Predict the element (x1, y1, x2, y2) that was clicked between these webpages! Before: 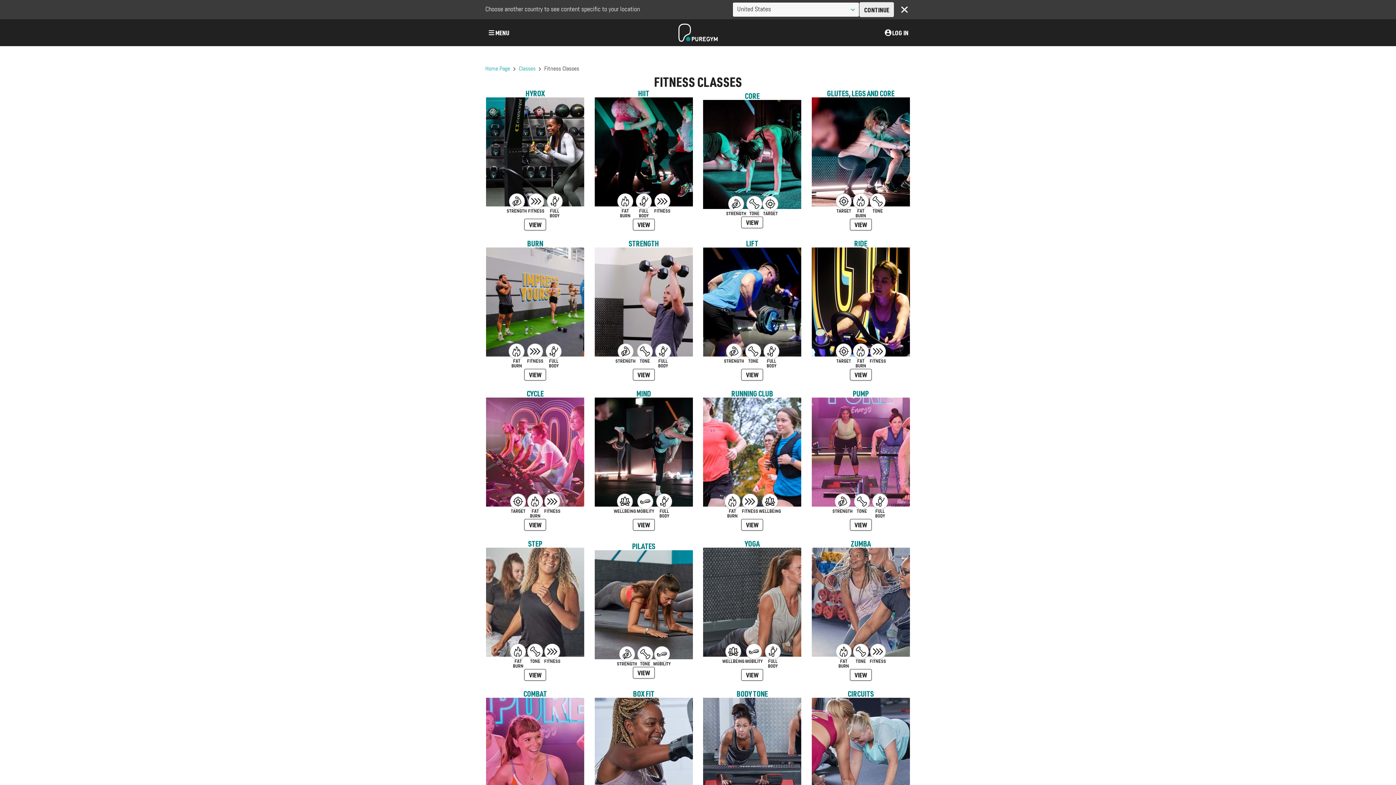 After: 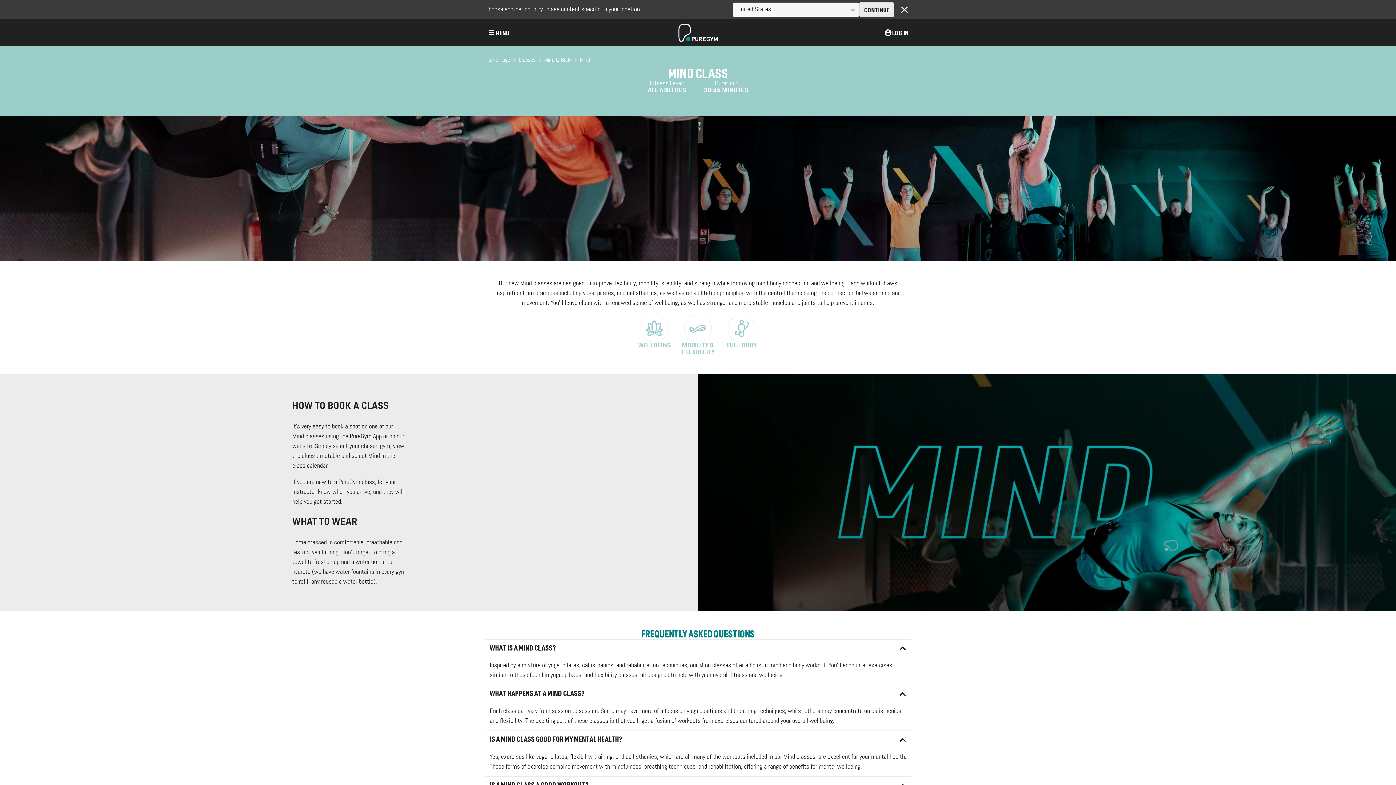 Action: label: VIEW bbox: (633, 519, 654, 530)